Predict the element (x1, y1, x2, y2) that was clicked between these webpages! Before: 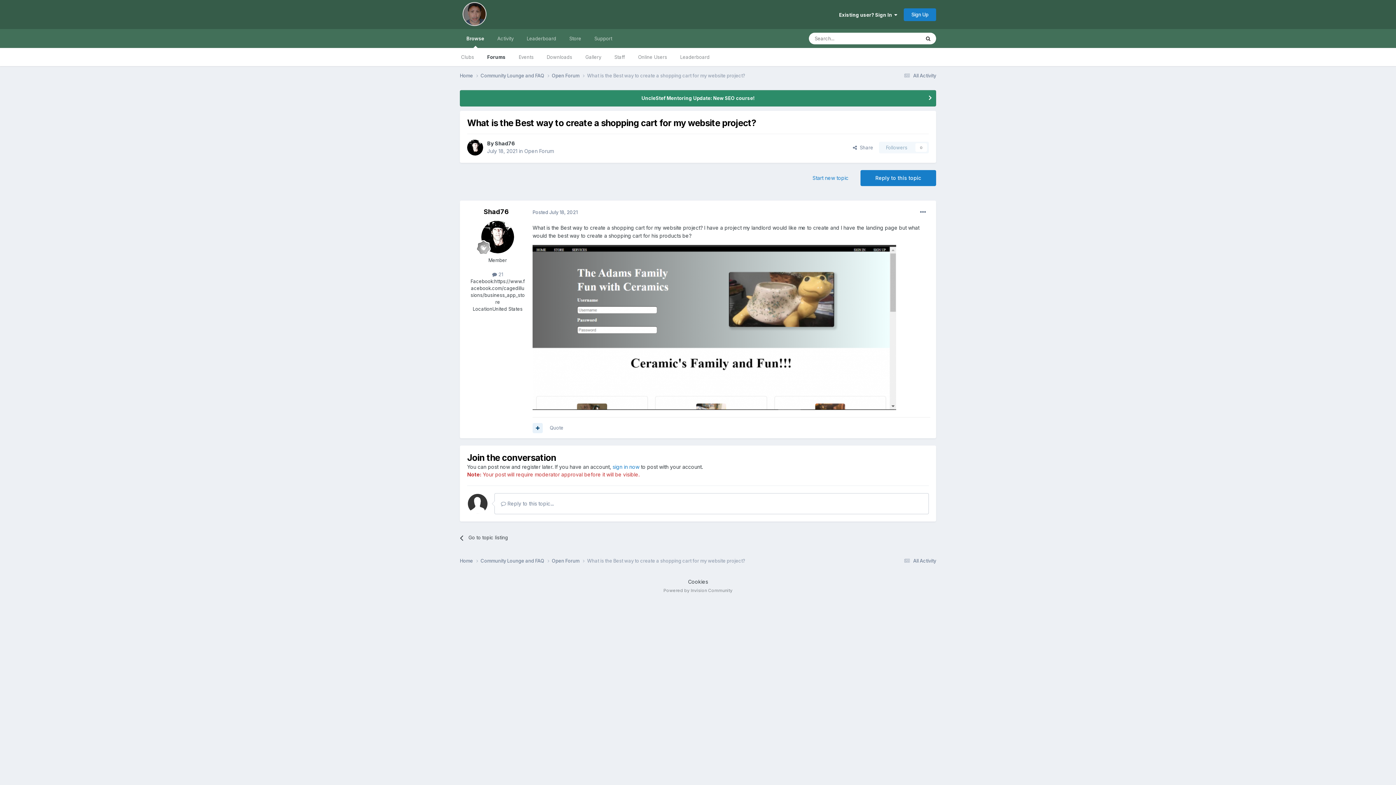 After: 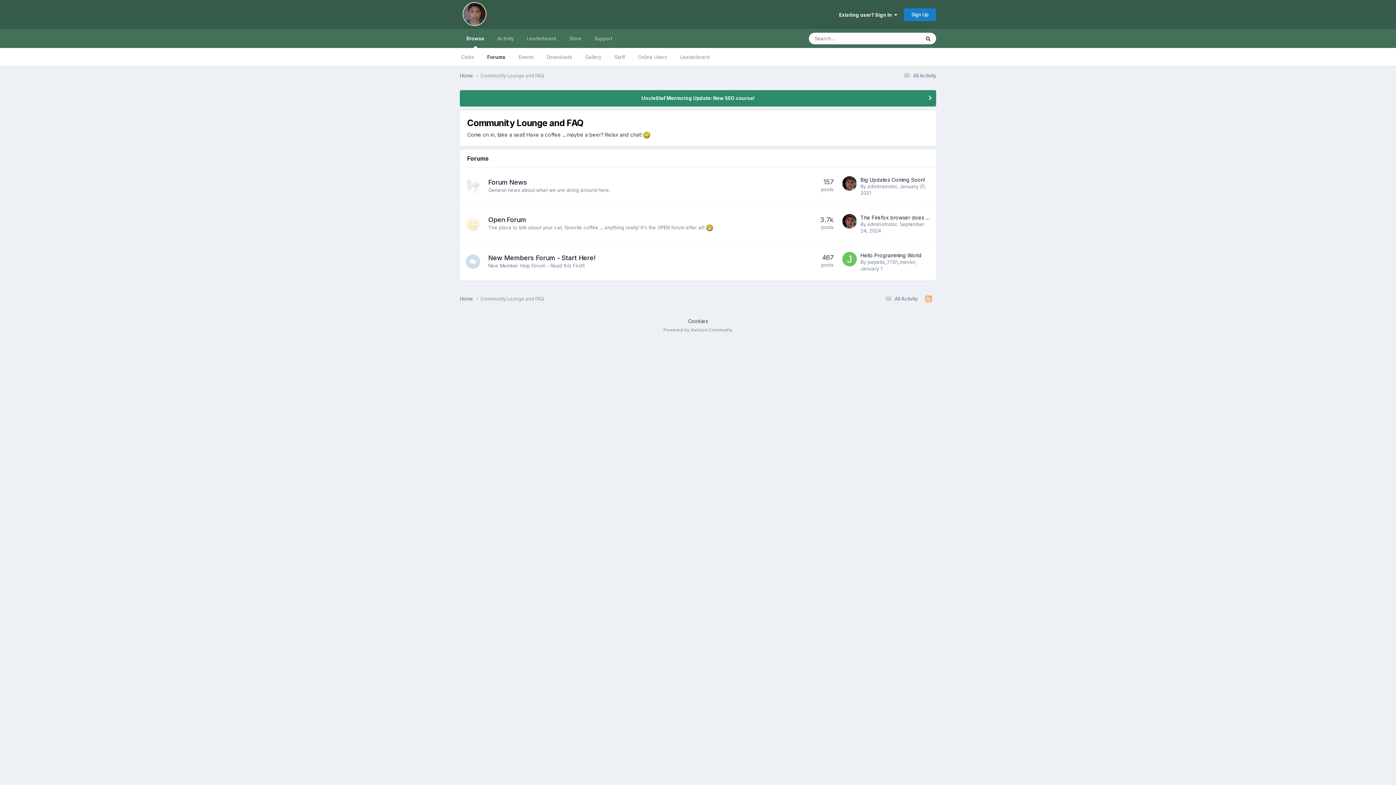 Action: bbox: (480, 557, 552, 564) label: Community Lounge and FAQ 